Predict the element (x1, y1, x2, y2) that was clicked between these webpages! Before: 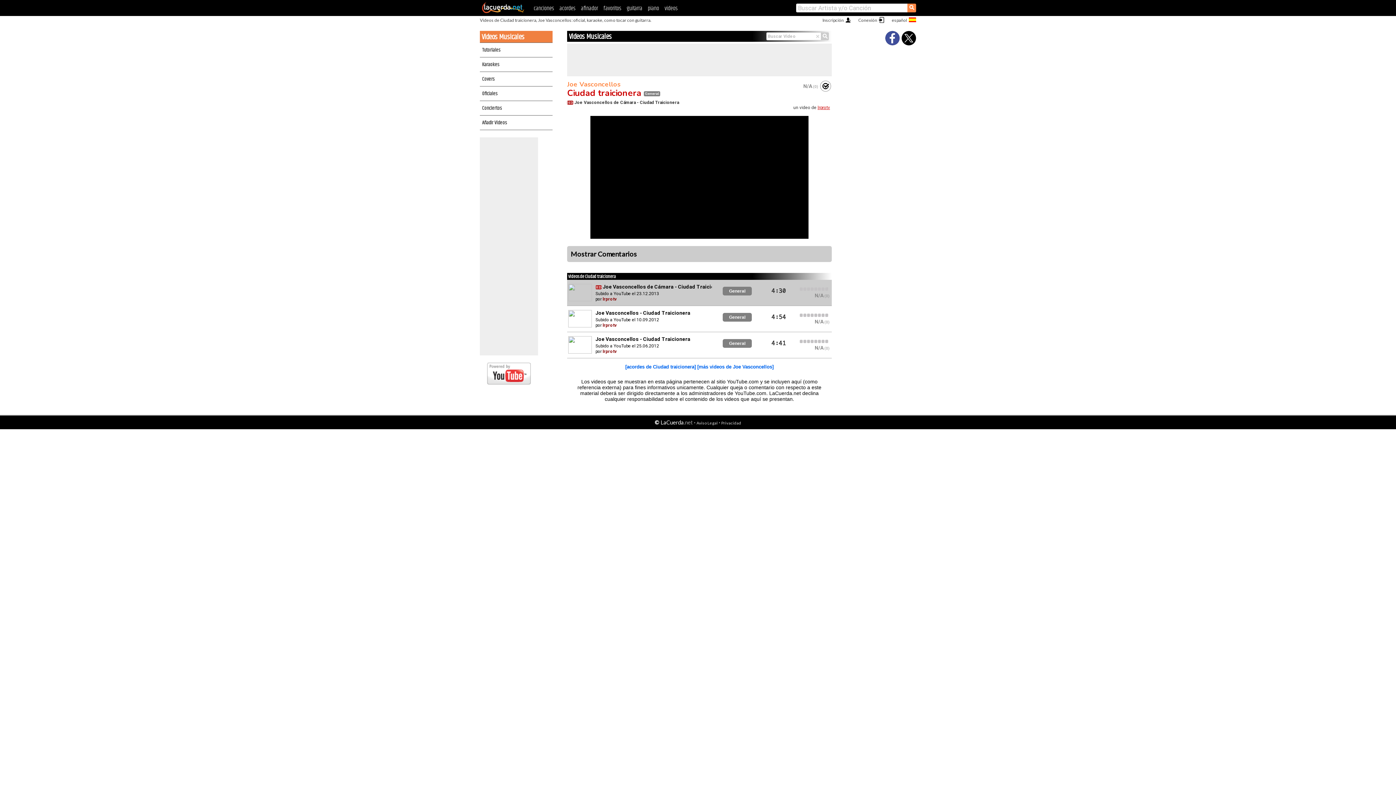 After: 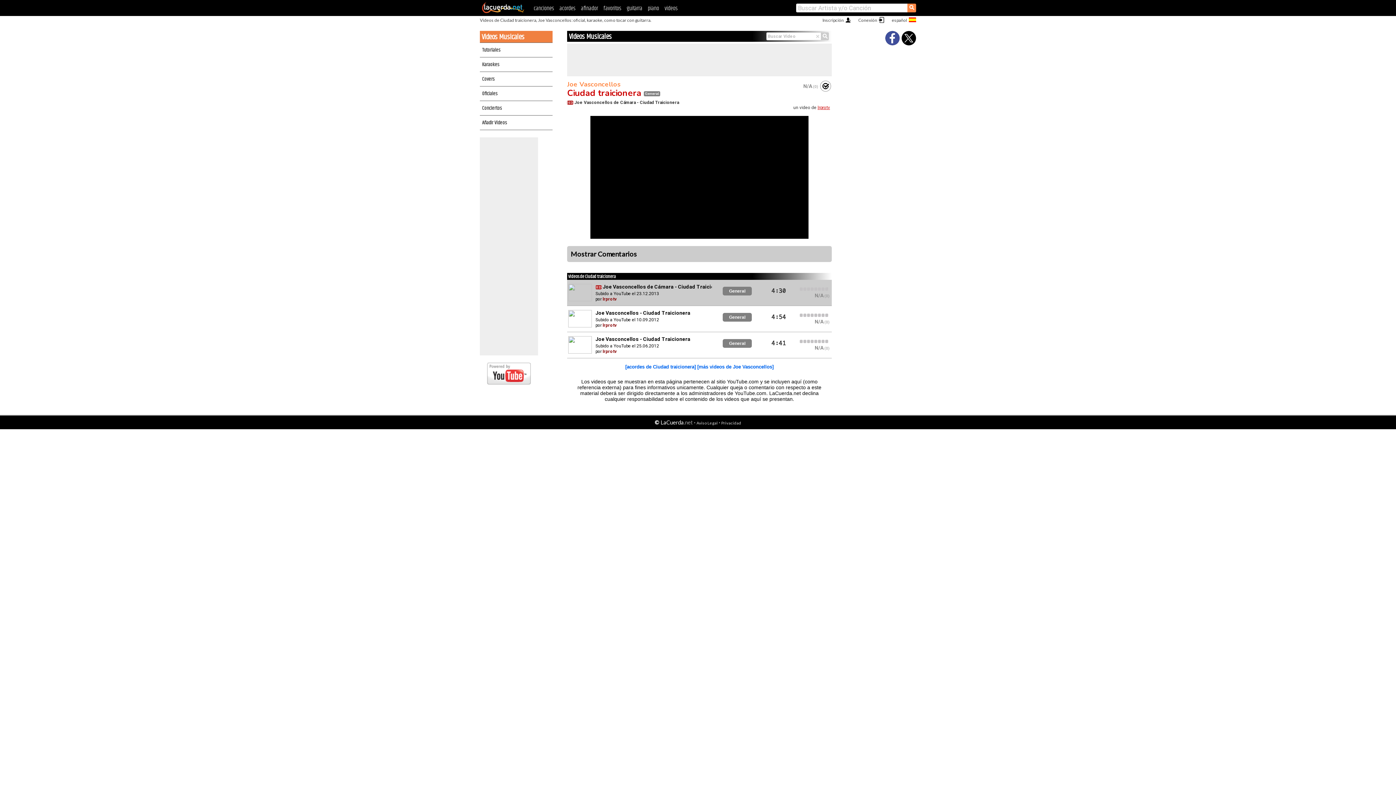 Action: bbox: (817, 105, 830, 110) label: lrprotv